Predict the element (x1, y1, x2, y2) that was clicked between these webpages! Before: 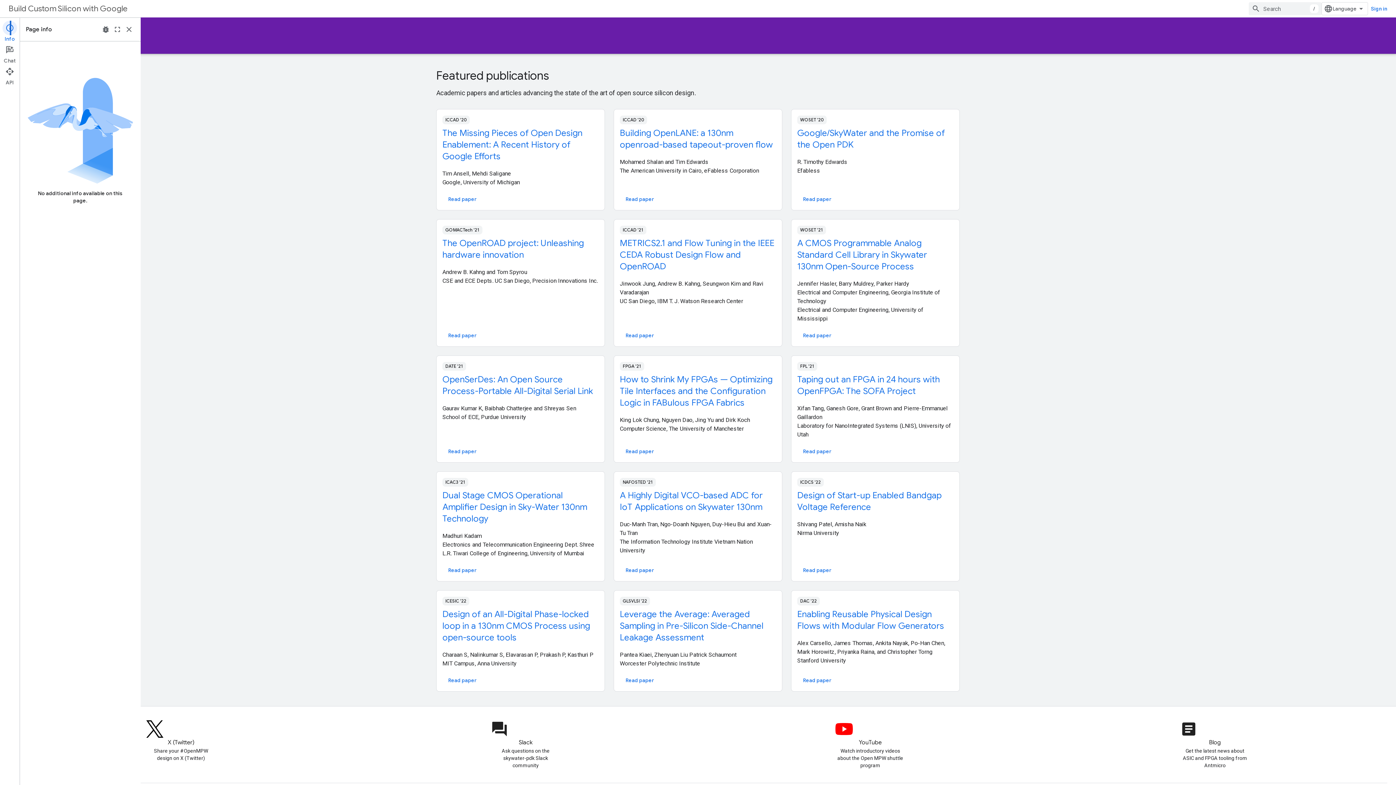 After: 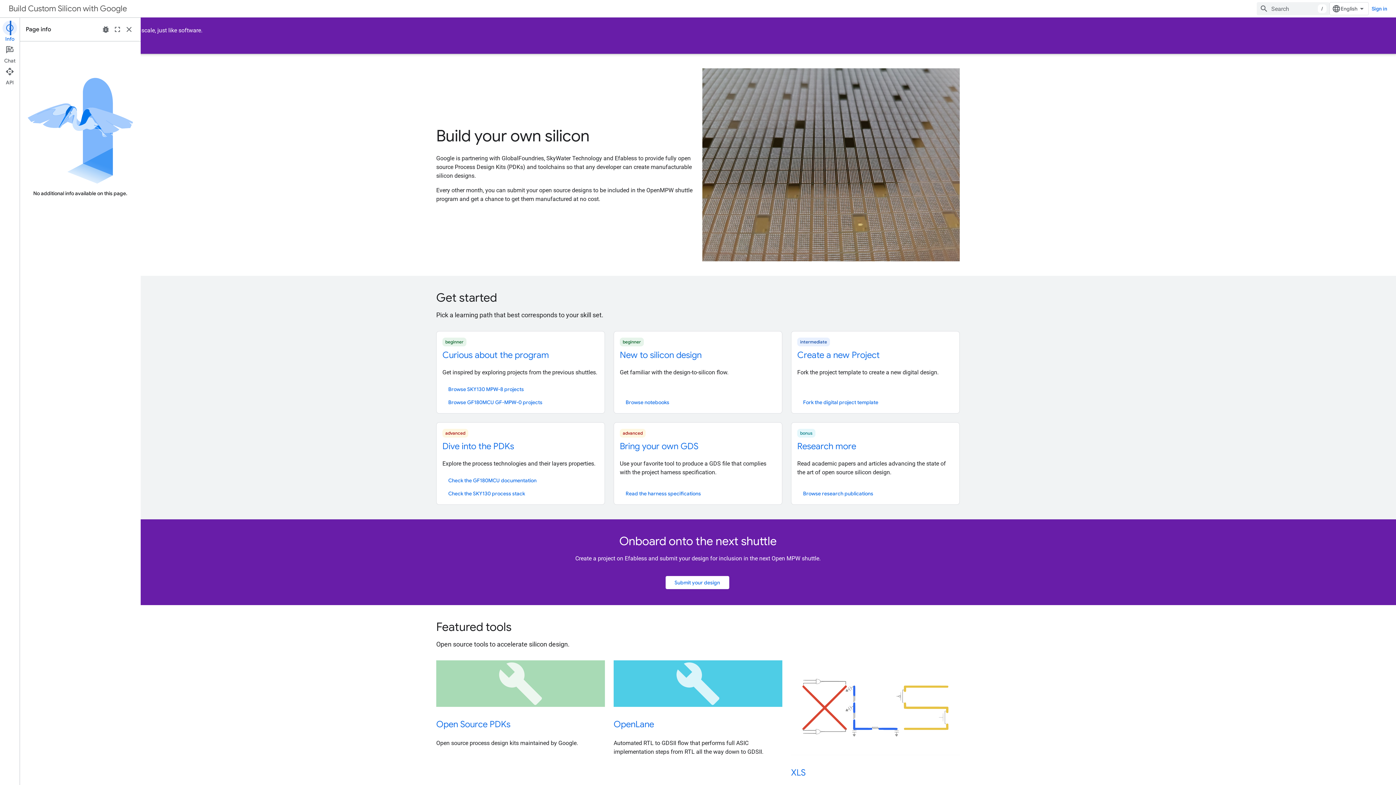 Action: bbox: (8, 2, 127, 14) label: Build Custom Silicon with Google